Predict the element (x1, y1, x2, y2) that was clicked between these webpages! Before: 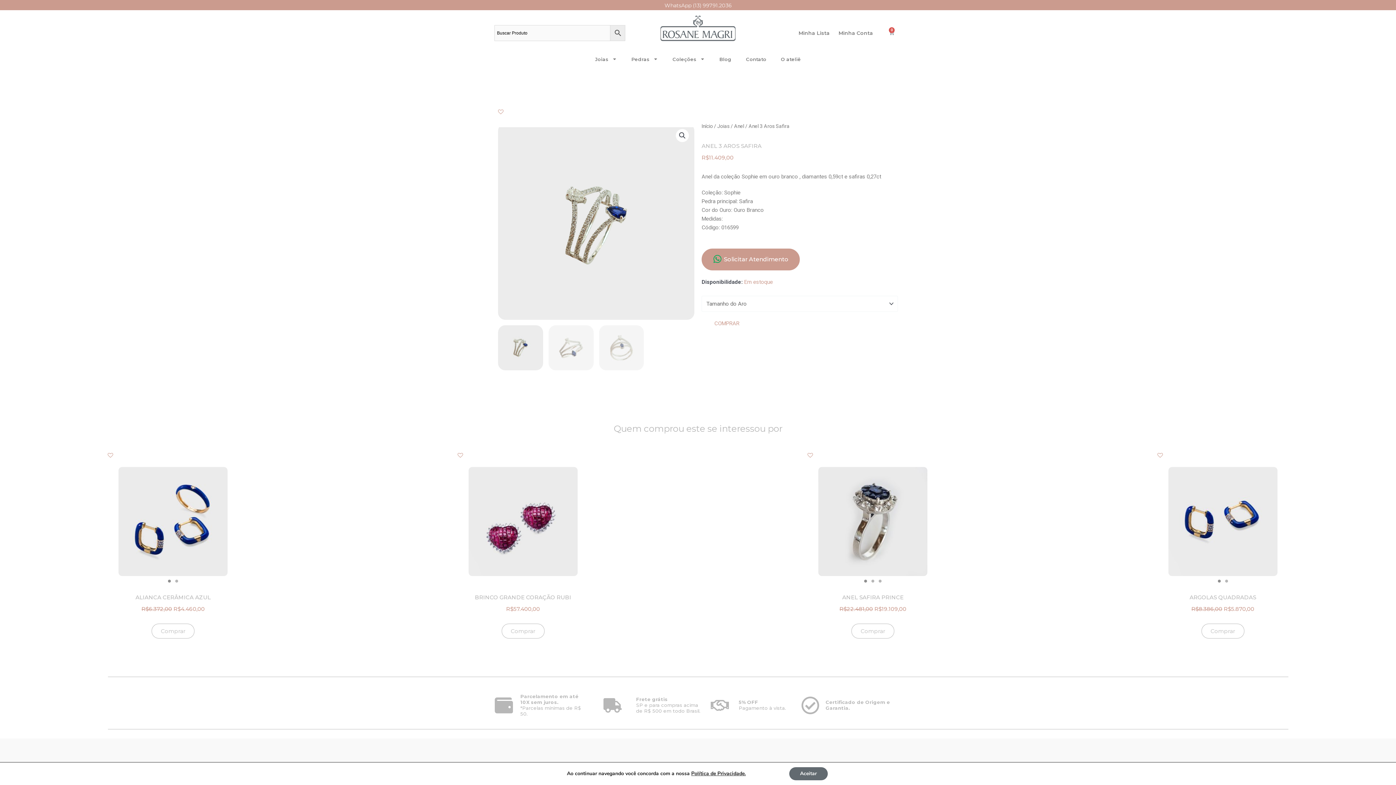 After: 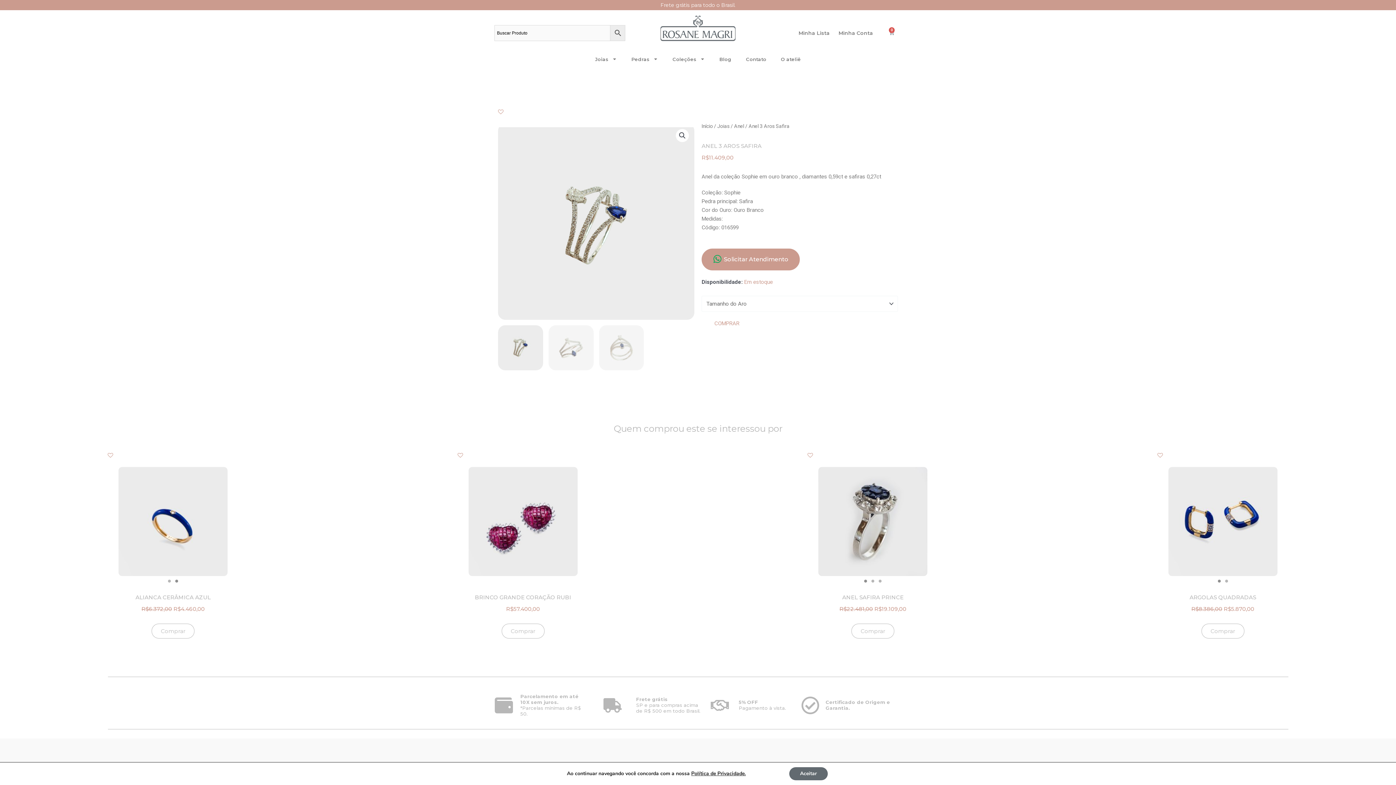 Action: label: Go to slide 2 bbox: (175, 579, 178, 582)